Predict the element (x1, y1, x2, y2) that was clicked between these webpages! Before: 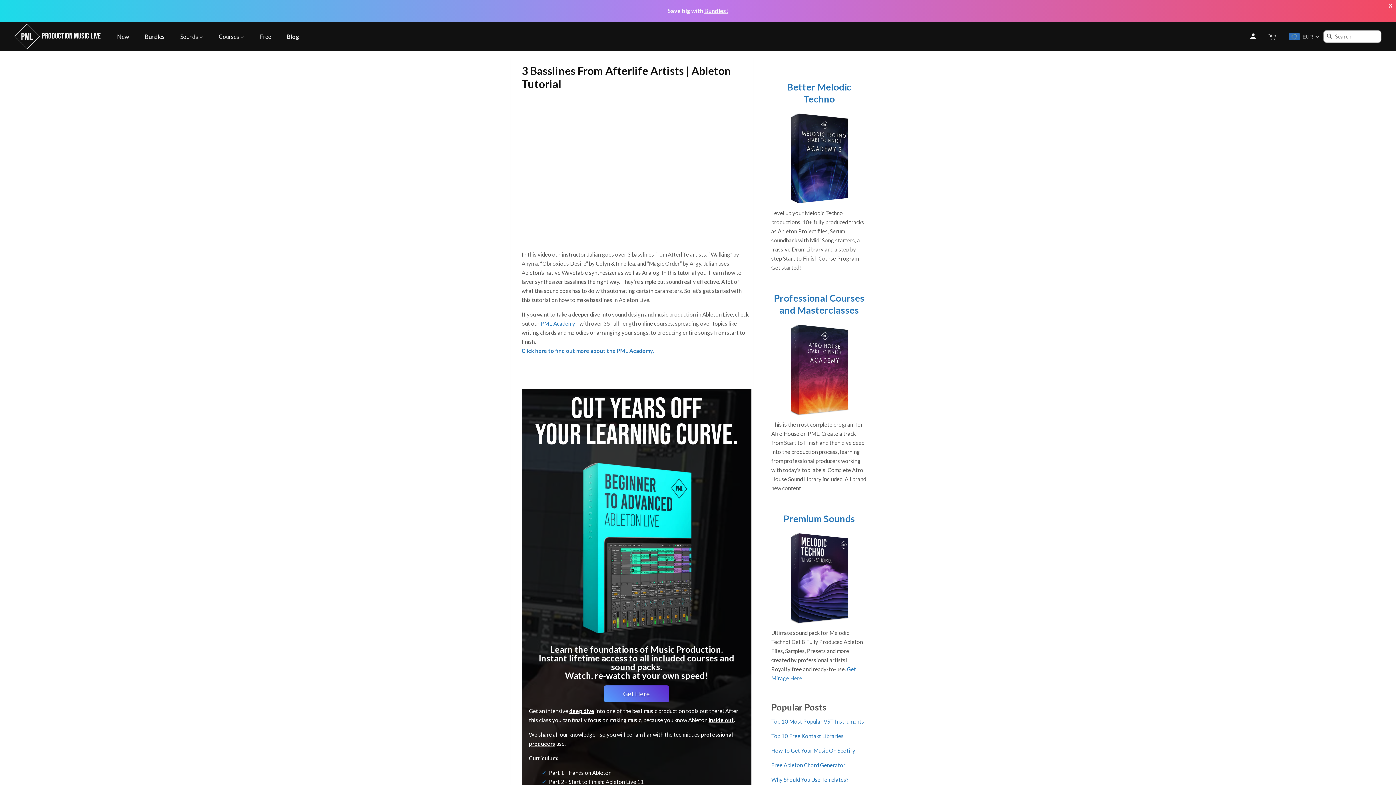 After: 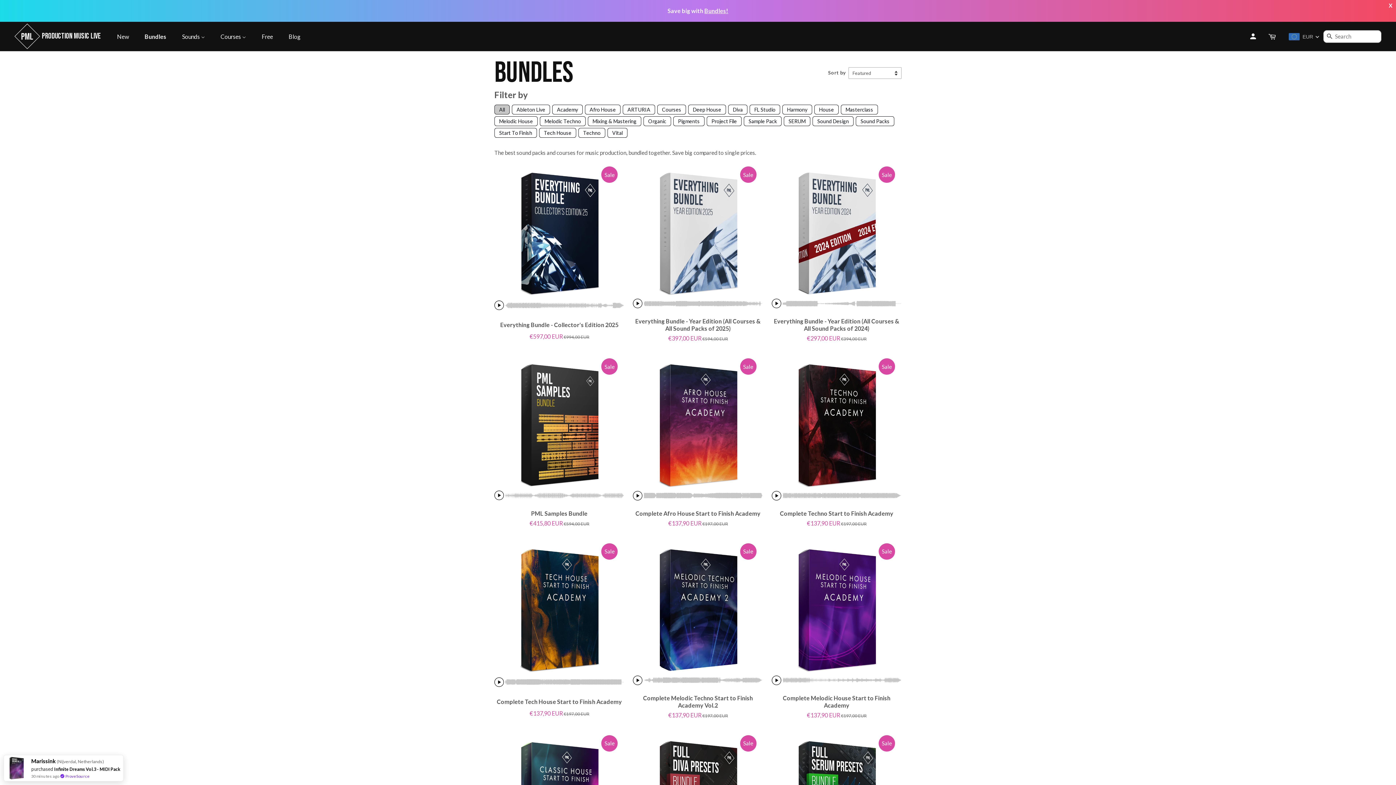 Action: label: Bundles bbox: (144, 31, 164, 41)